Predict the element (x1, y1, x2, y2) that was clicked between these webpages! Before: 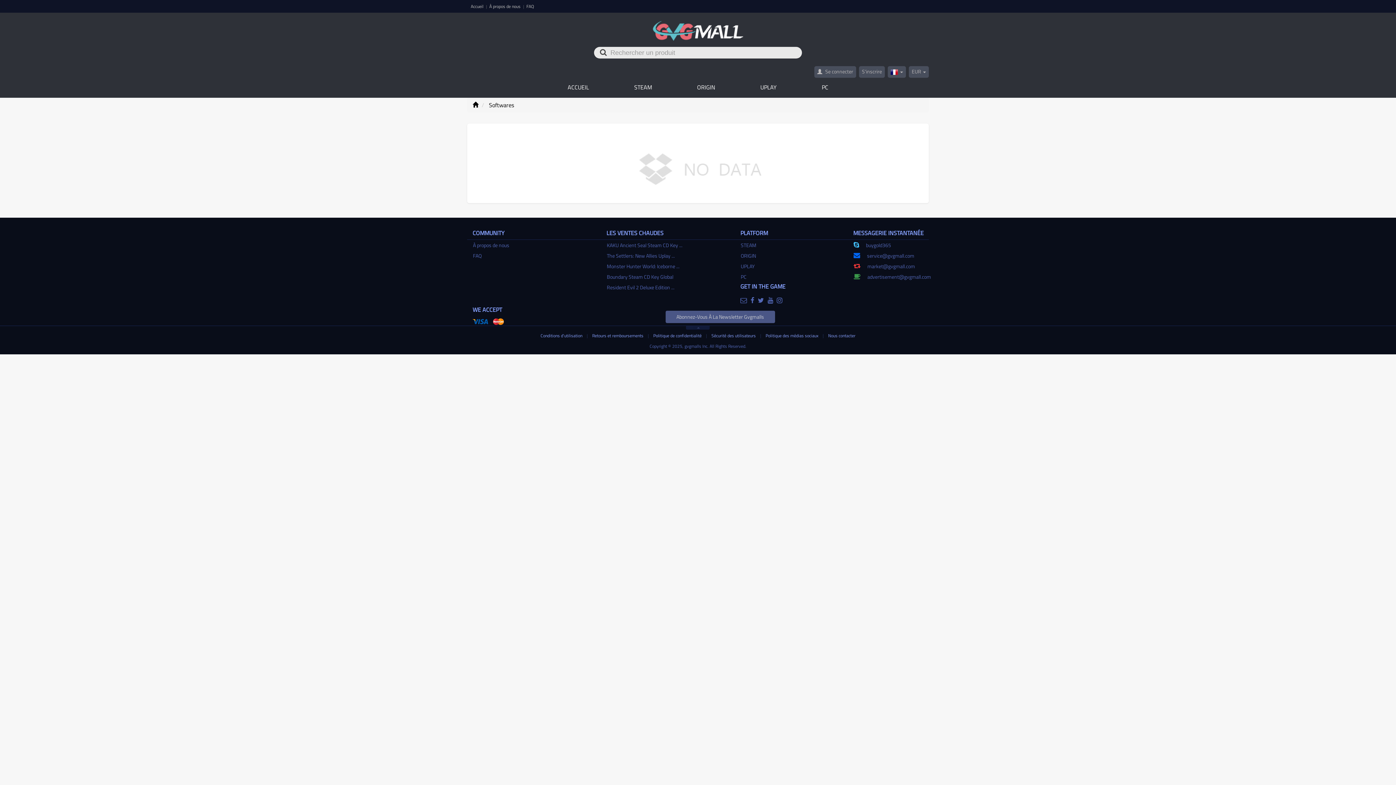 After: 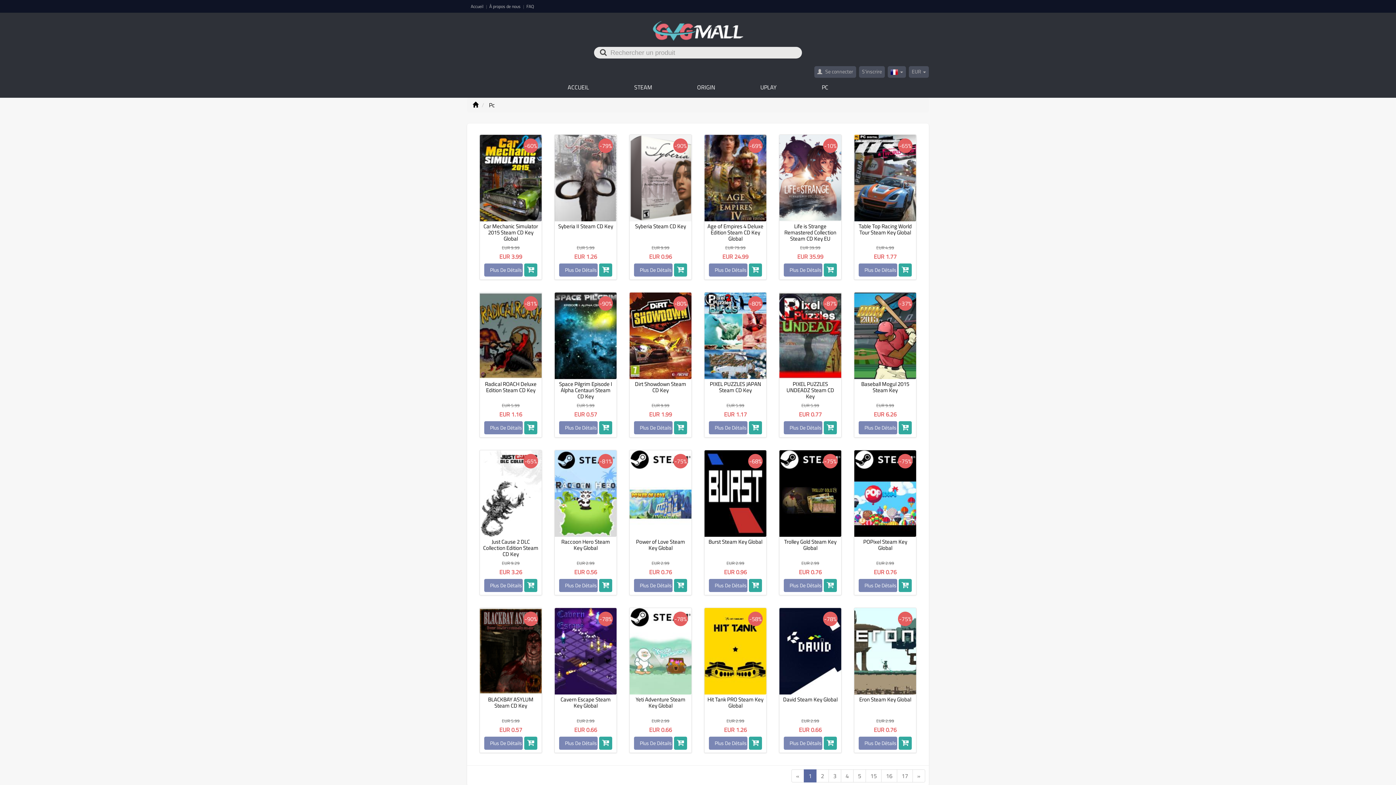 Action: bbox: (800, 80, 850, 96) label: PC